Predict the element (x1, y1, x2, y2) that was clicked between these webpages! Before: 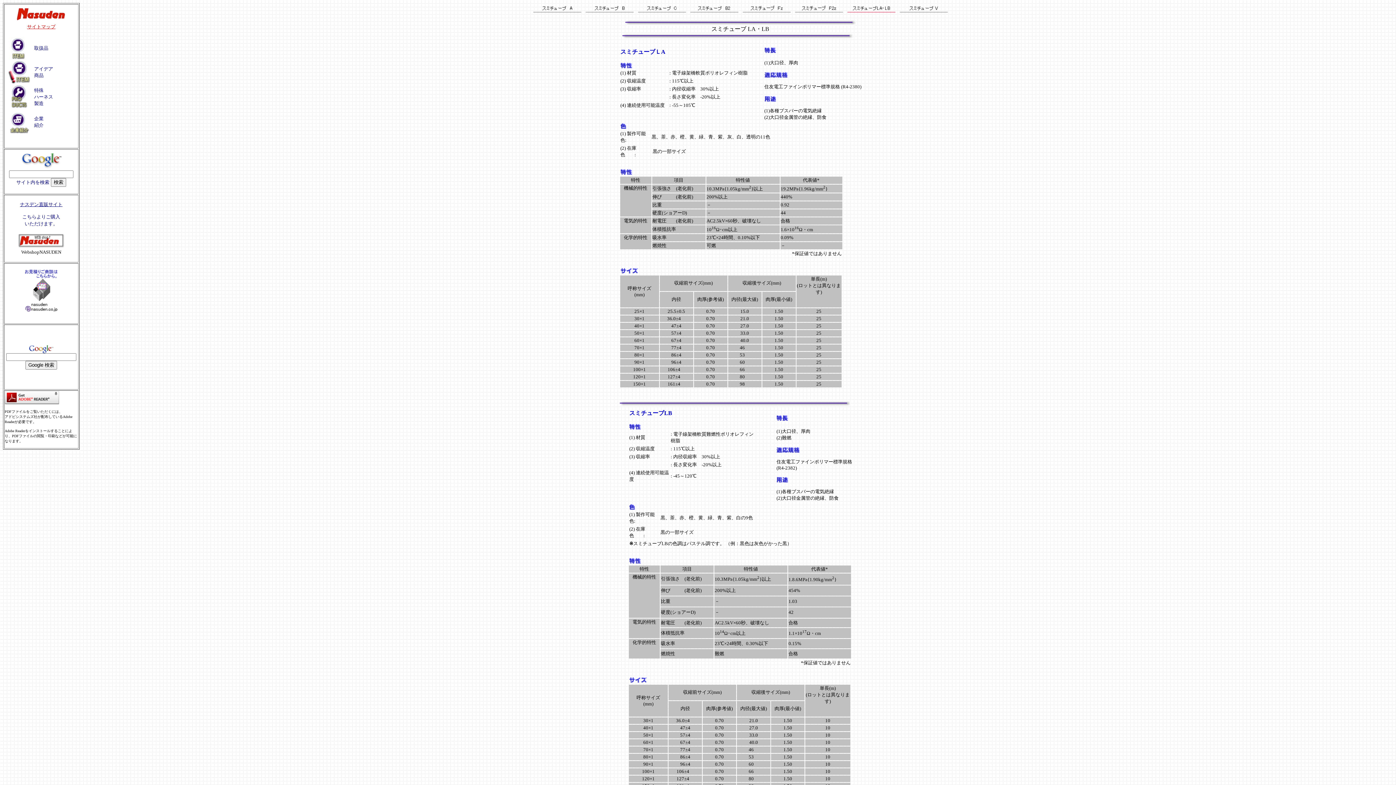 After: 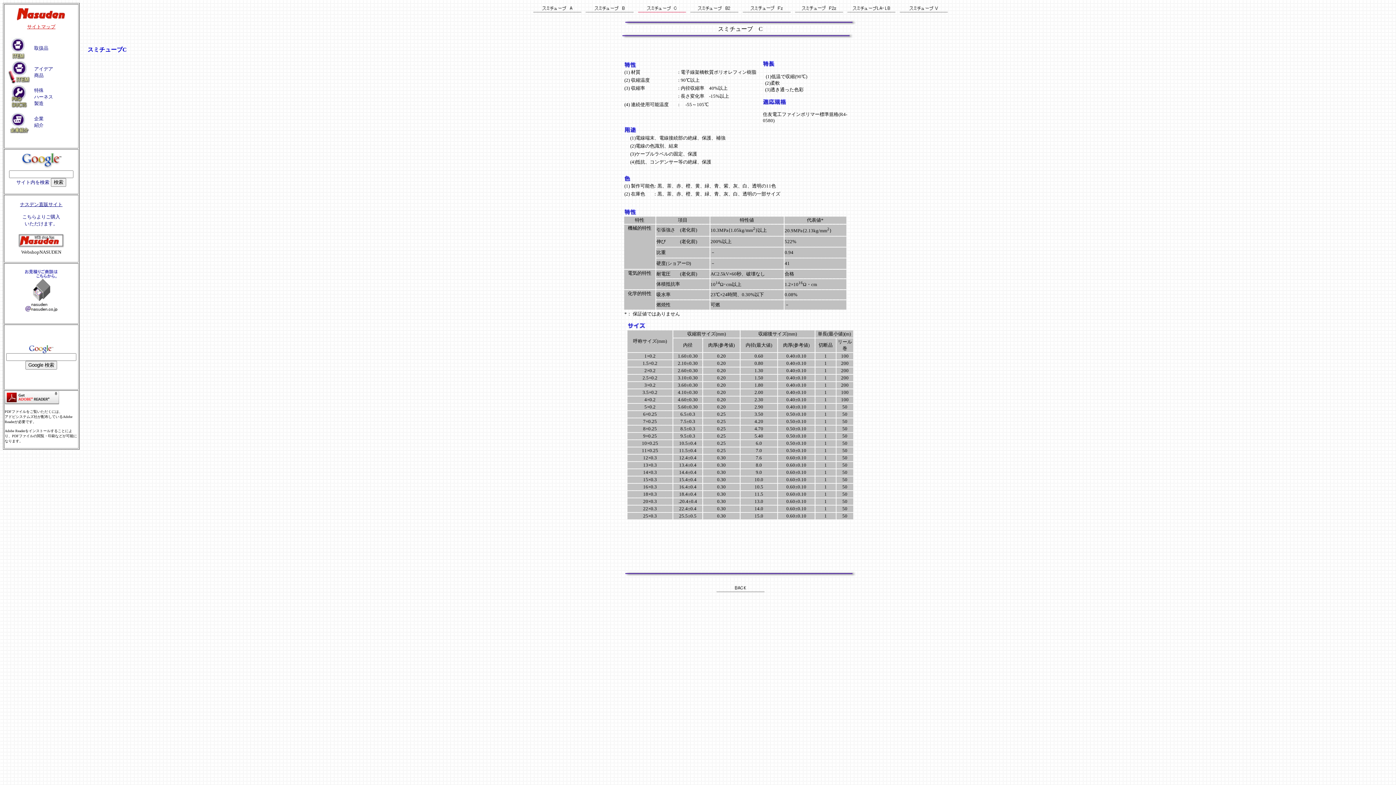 Action: bbox: (636, 2, 687, 9)